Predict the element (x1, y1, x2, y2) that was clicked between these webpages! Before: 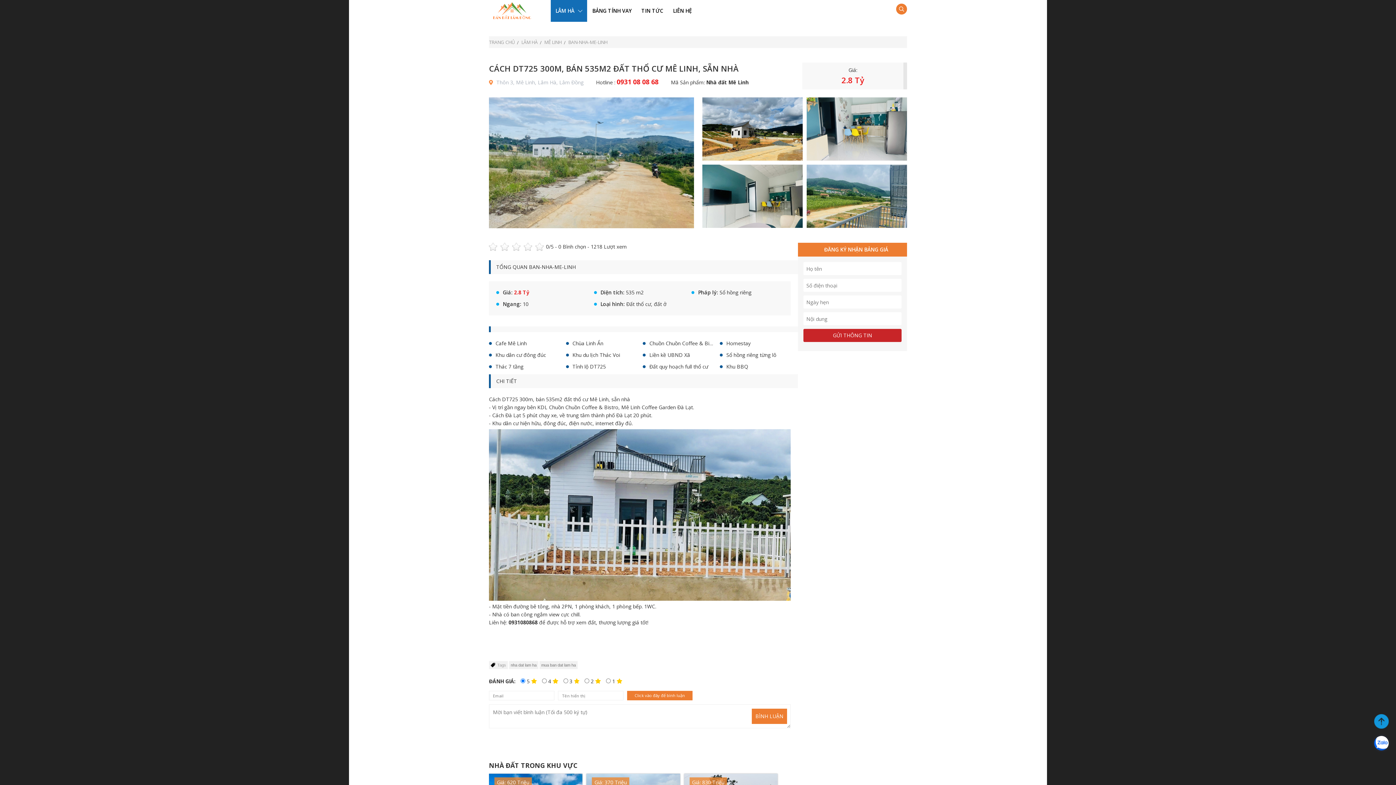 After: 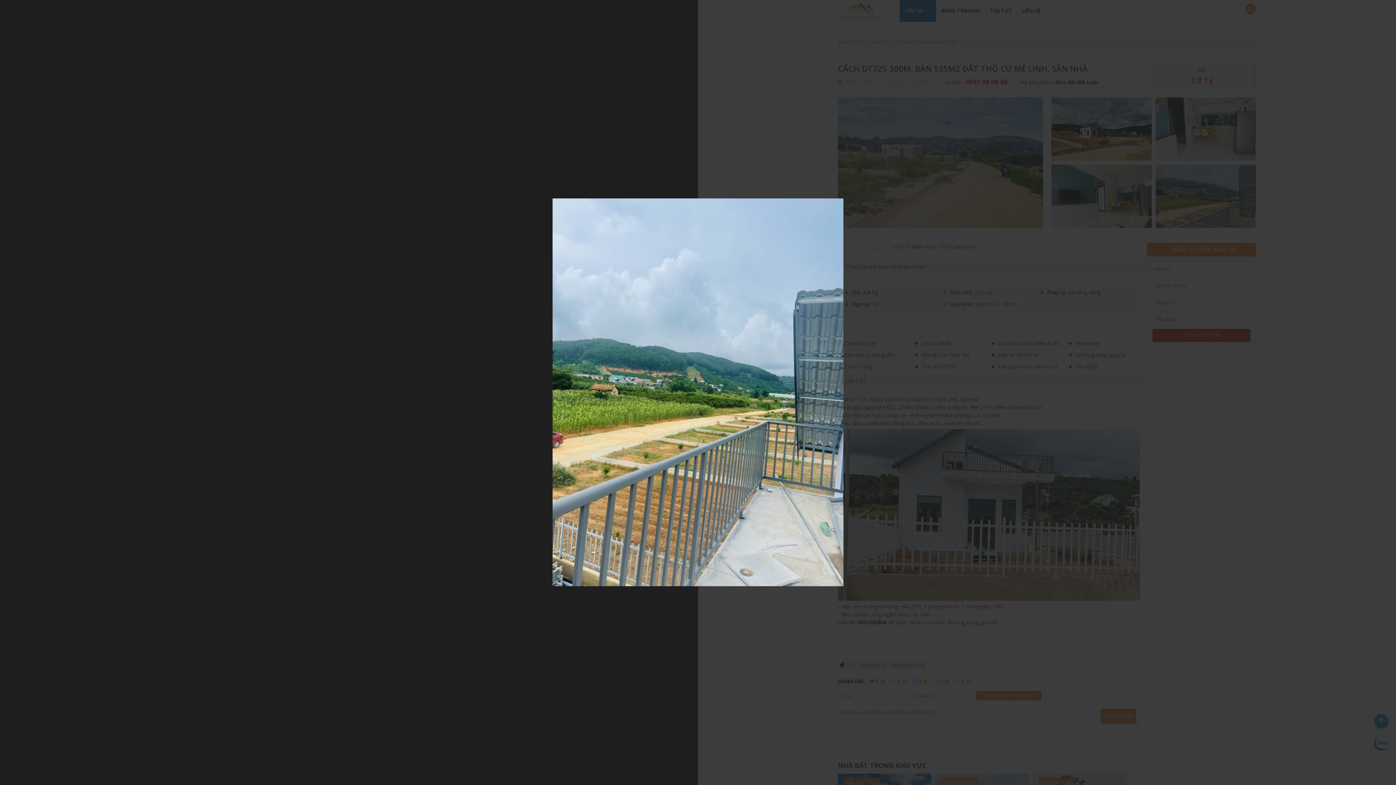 Action: bbox: (806, 164, 907, 228)